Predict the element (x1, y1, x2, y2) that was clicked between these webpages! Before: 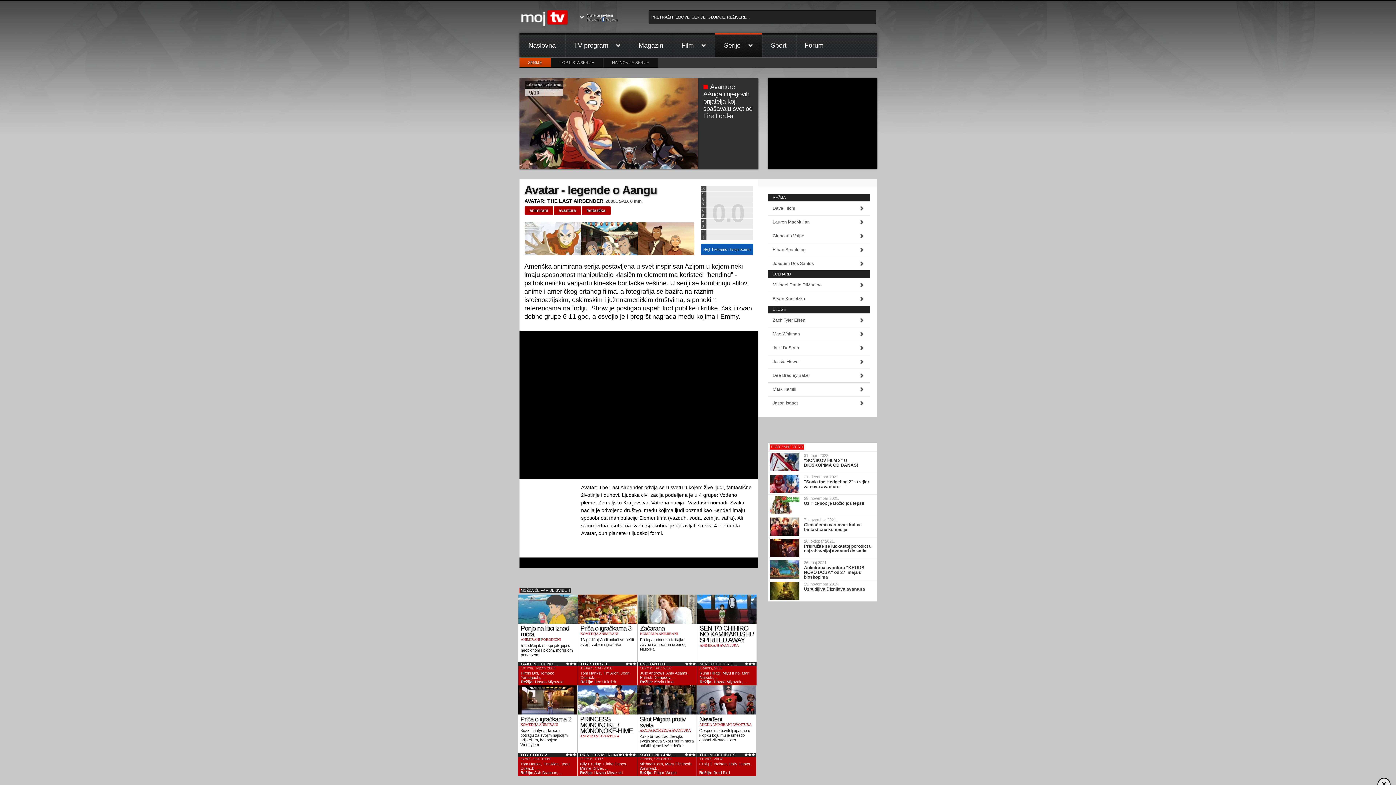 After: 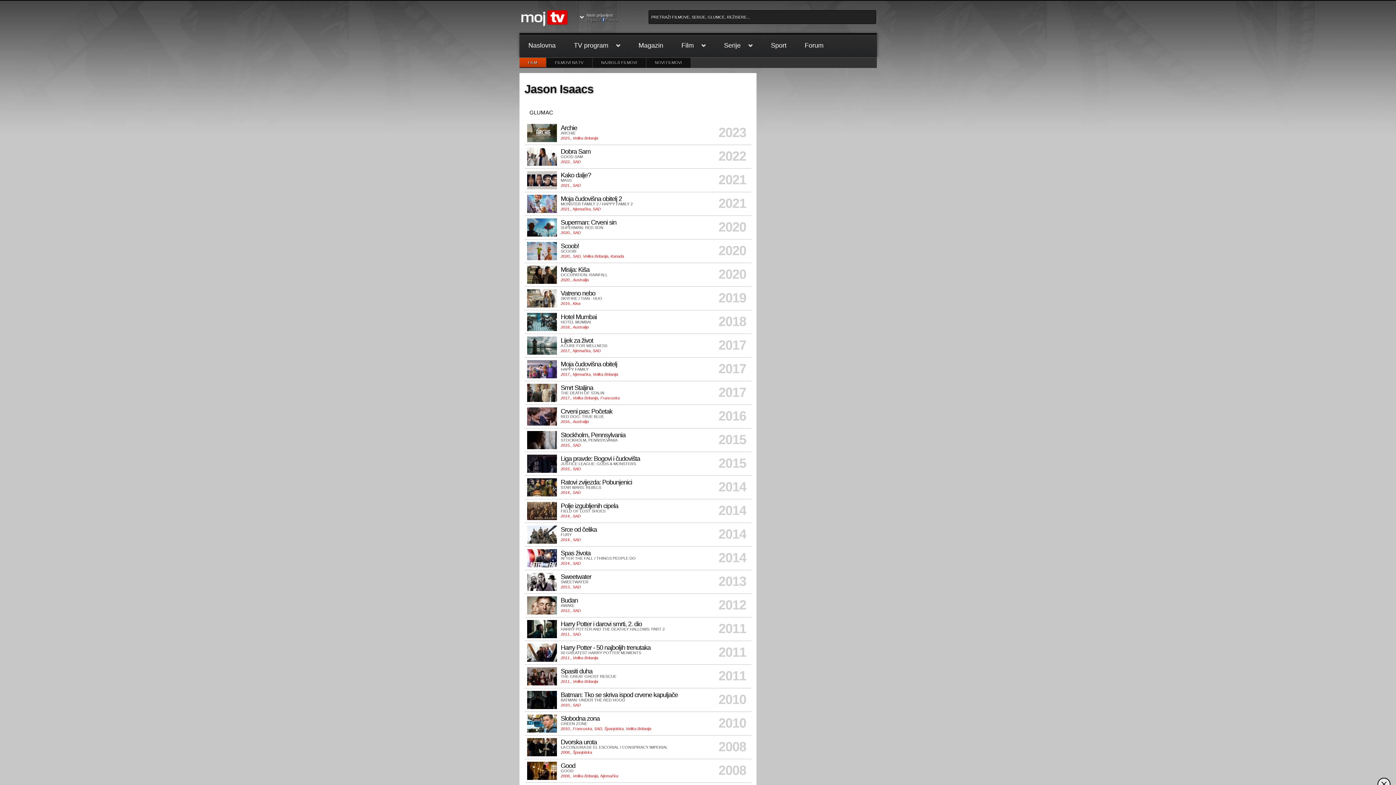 Action: bbox: (767, 396, 869, 410) label: Jason Isaacs